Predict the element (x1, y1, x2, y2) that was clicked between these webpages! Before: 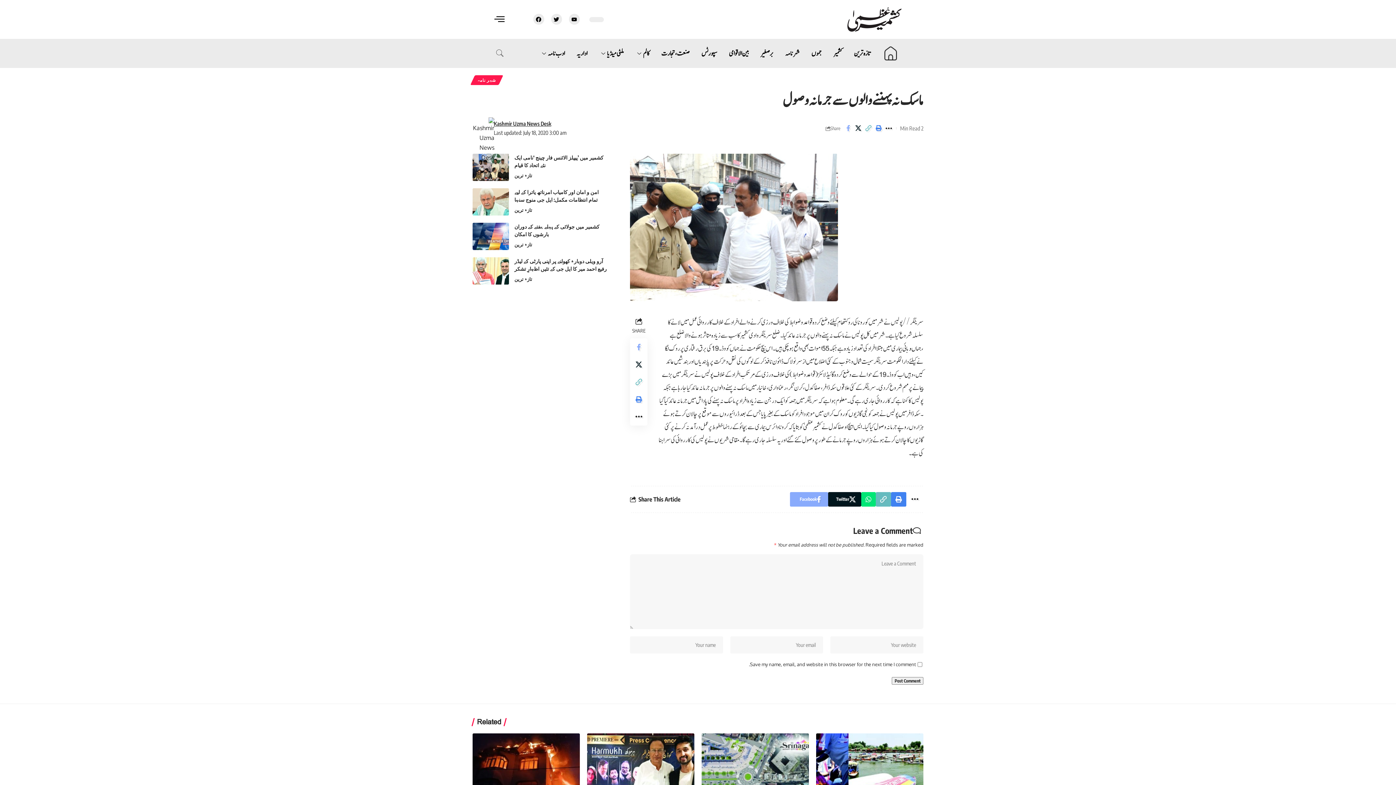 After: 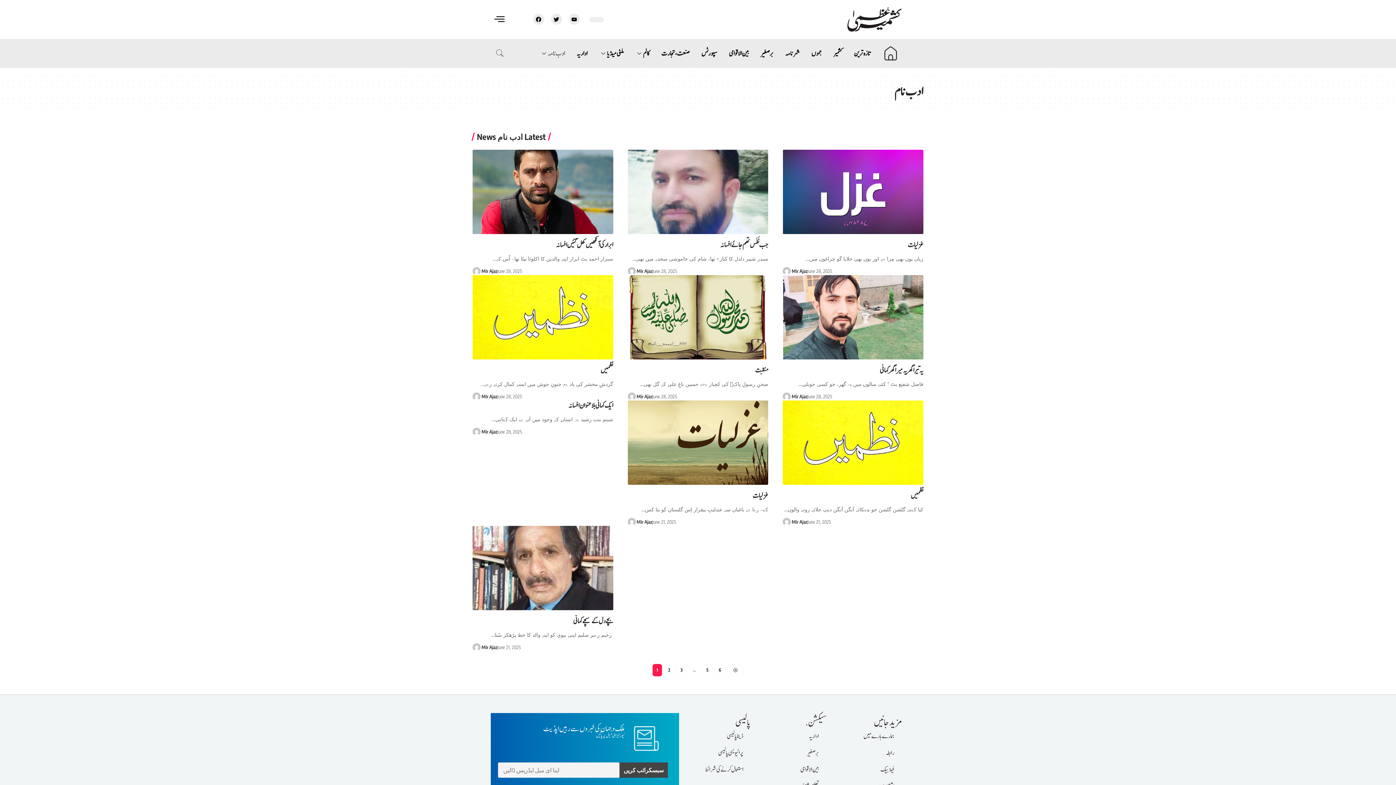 Action: bbox: (534, 39, 570, 67) label: ادب نامہ